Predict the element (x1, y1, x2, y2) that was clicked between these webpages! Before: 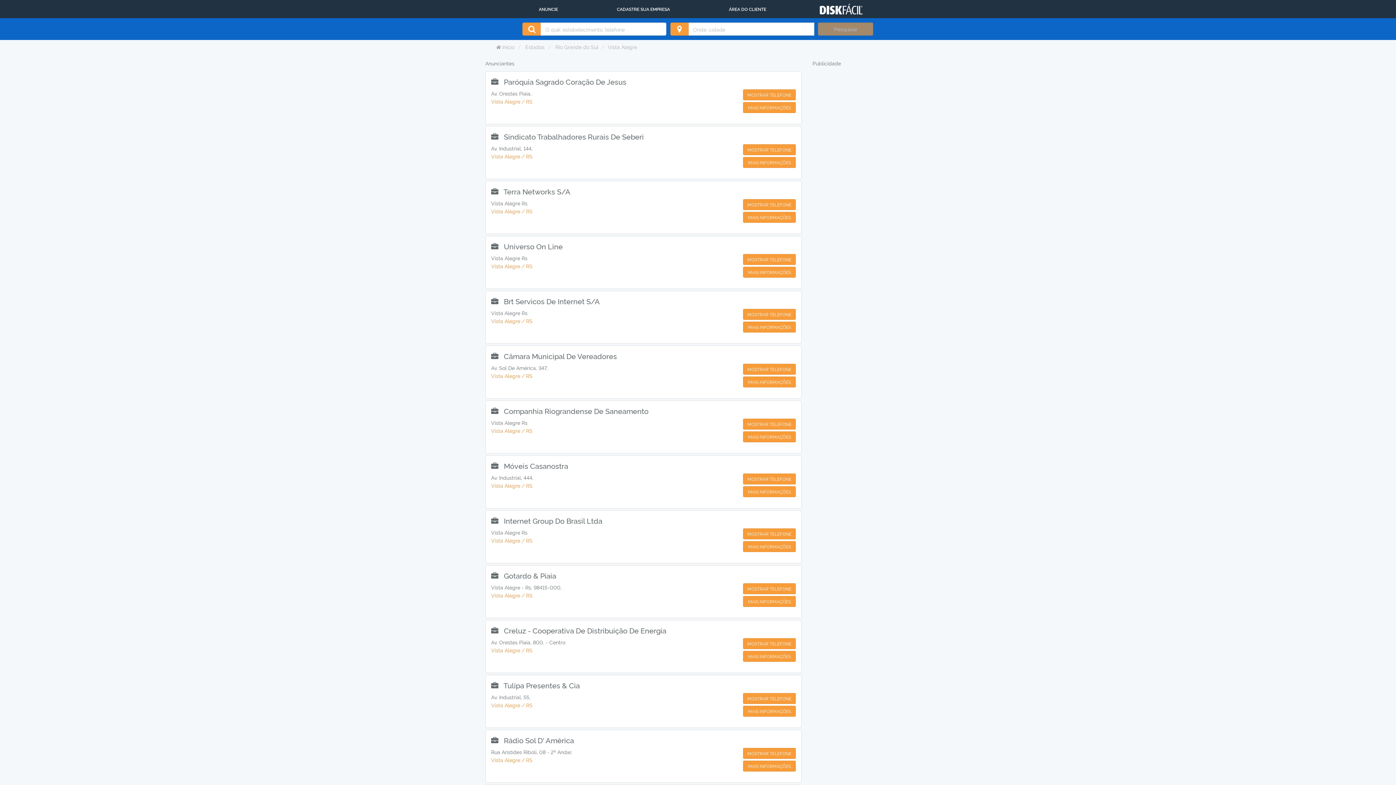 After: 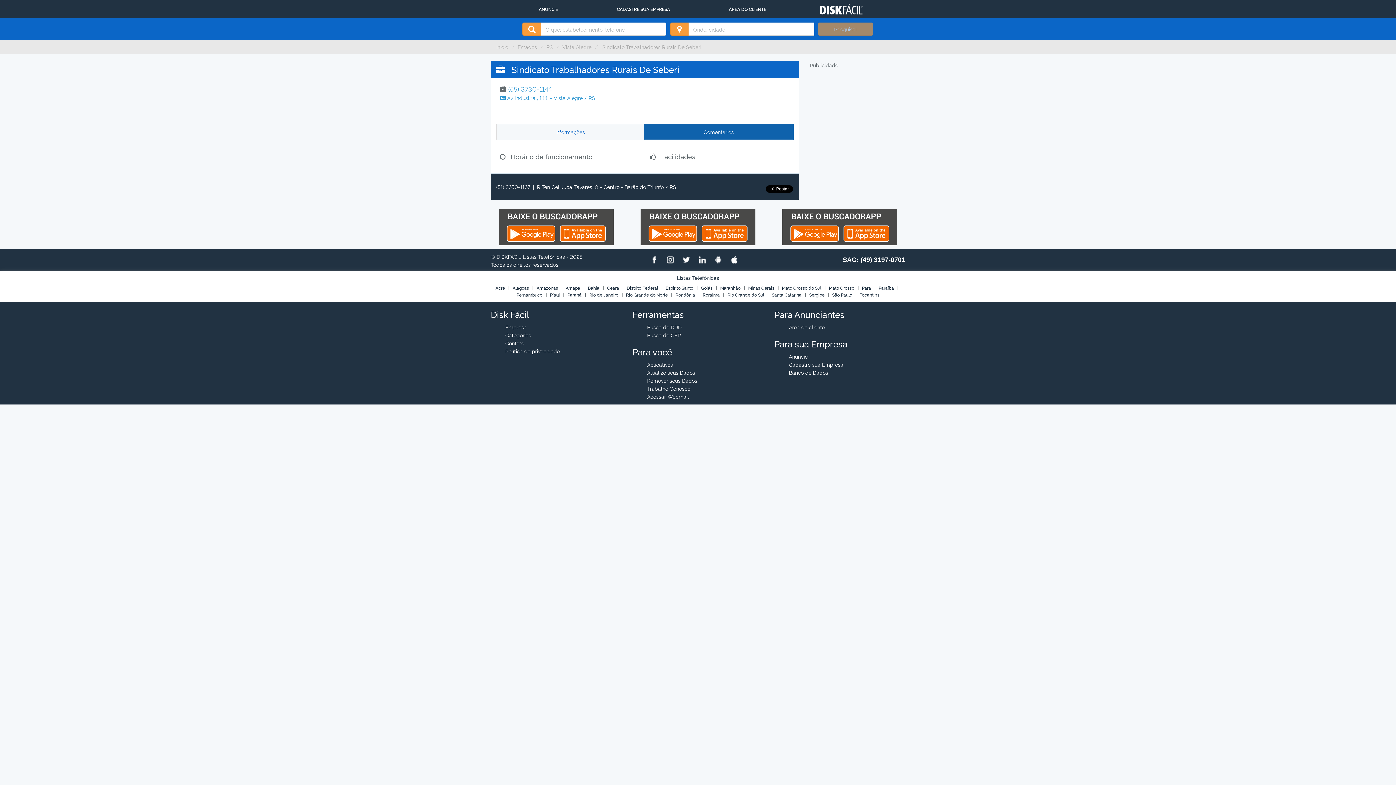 Action: bbox: (743, 157, 795, 168) label: MAIS INFORMAÇÕES